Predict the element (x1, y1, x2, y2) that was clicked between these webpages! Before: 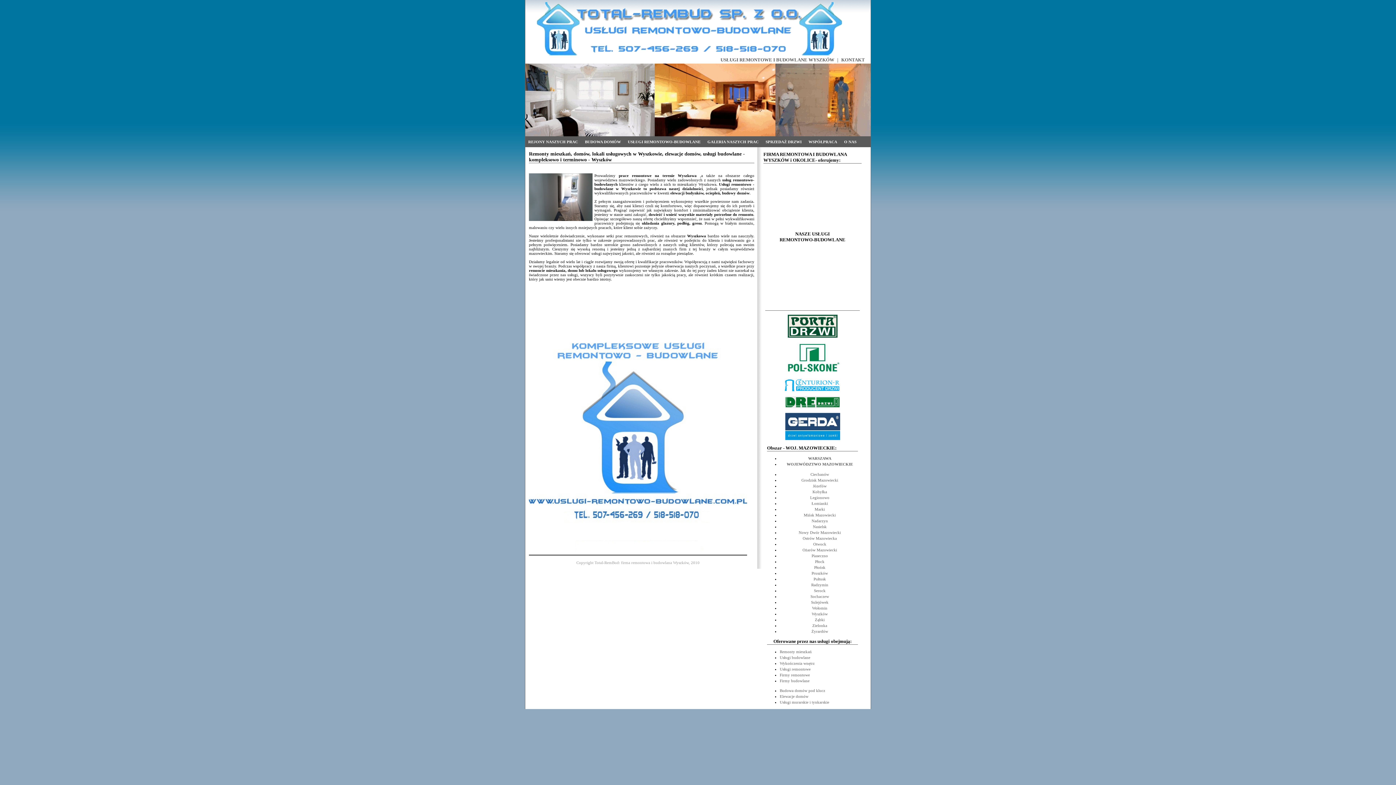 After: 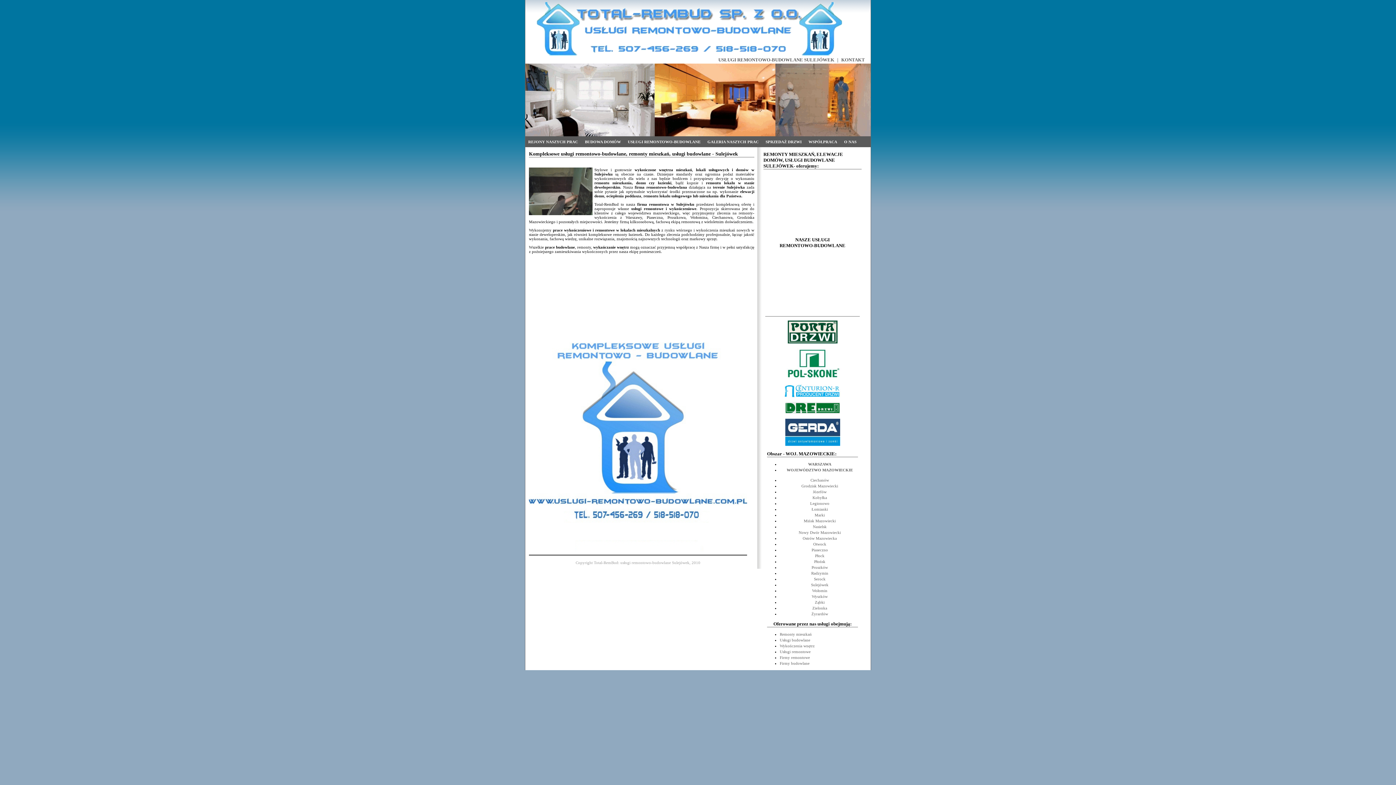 Action: bbox: (811, 600, 828, 604) label: Sulejówek